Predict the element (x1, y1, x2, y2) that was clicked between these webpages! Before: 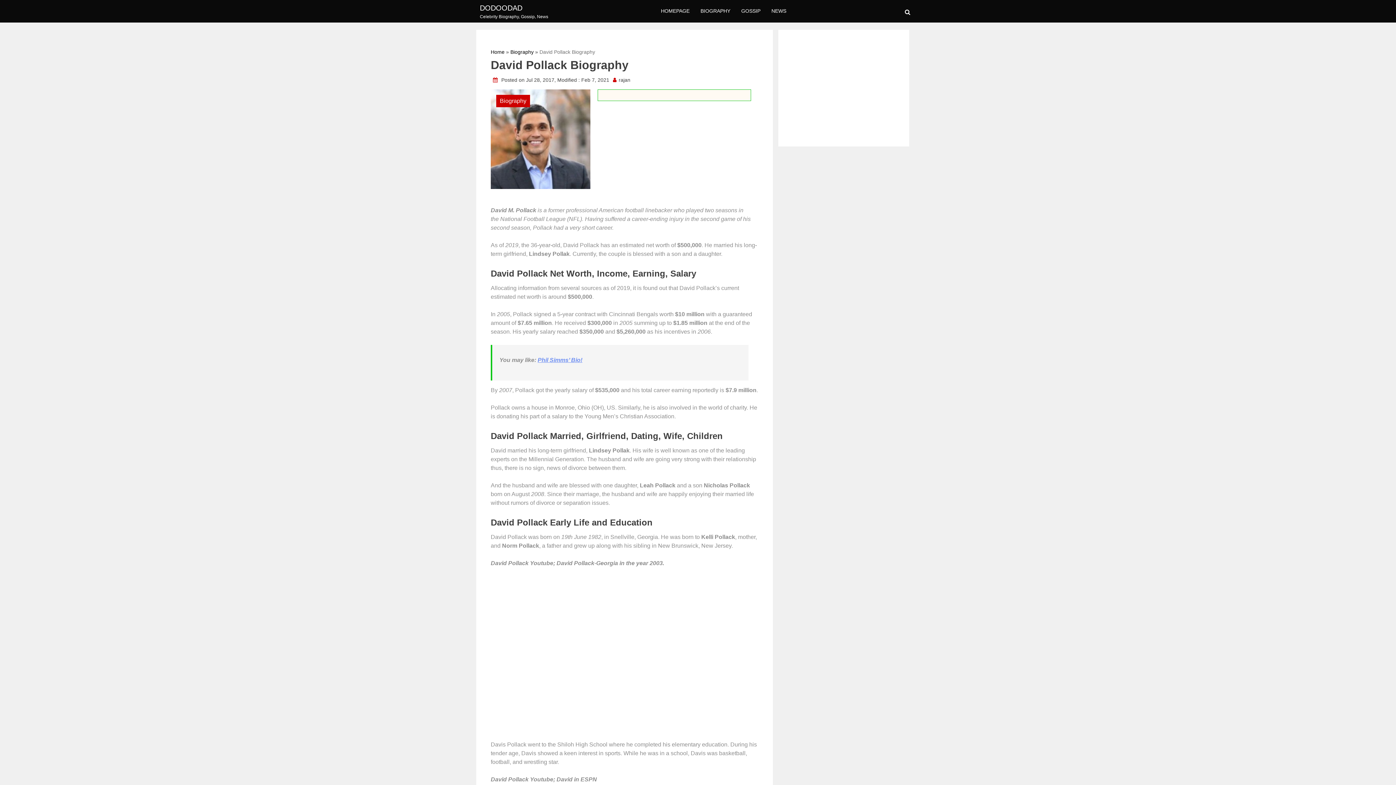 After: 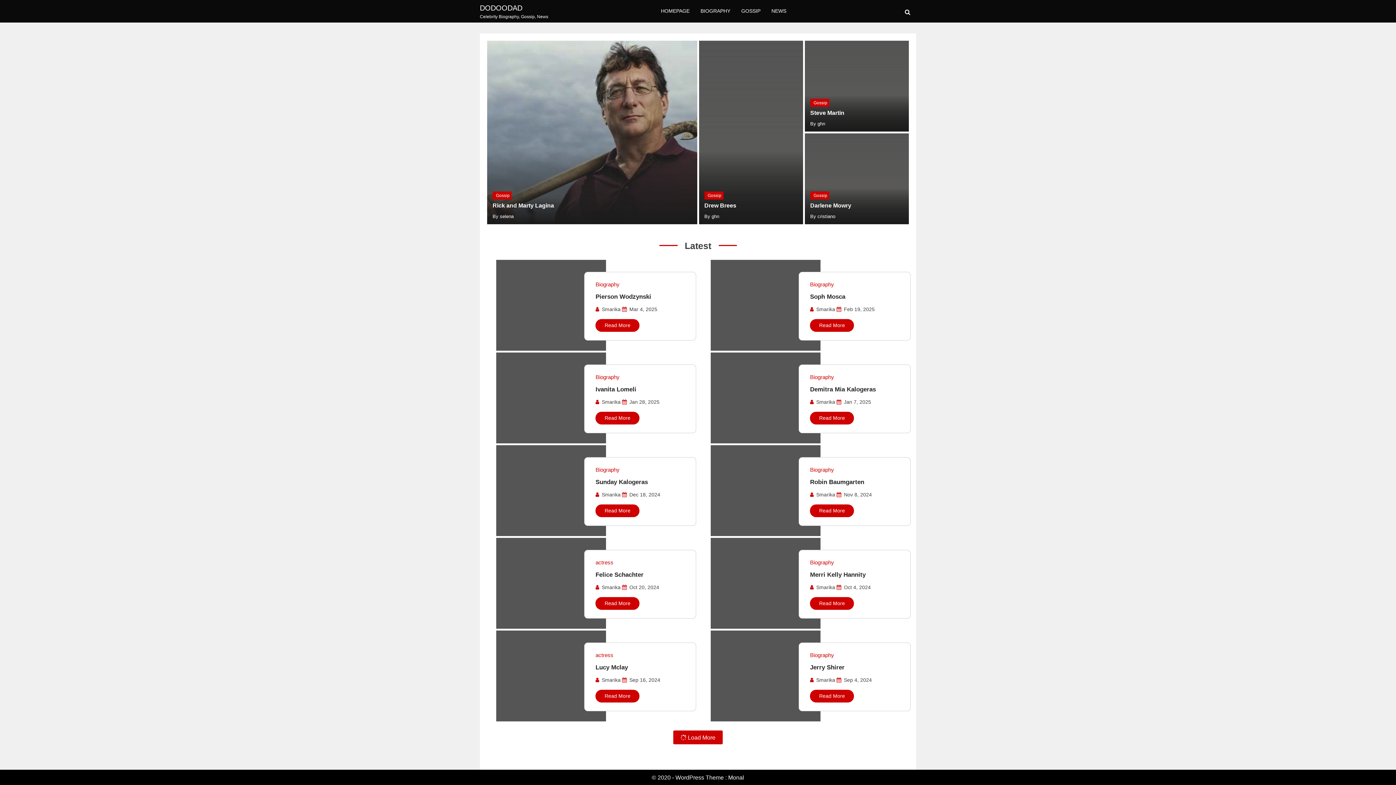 Action: label: Home bbox: (490, 49, 504, 54)